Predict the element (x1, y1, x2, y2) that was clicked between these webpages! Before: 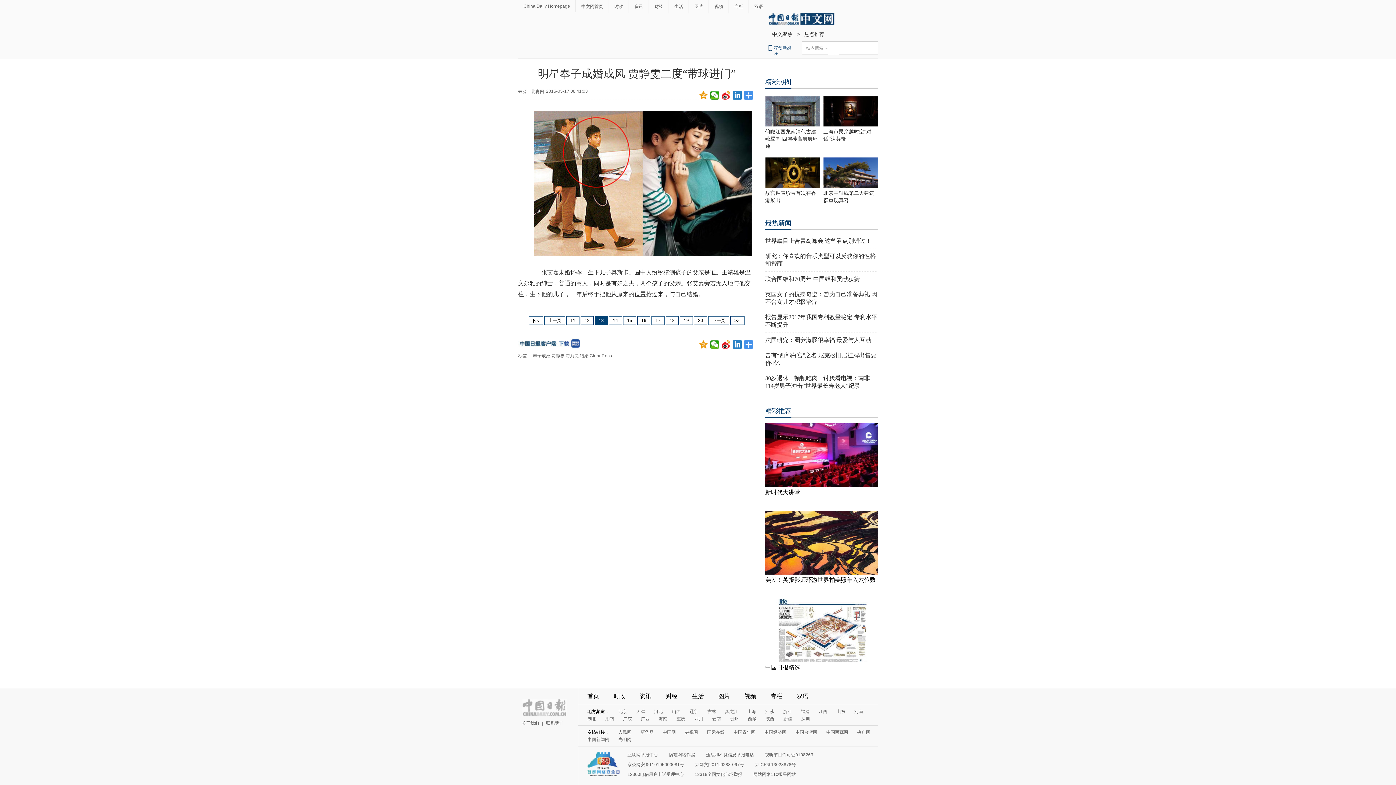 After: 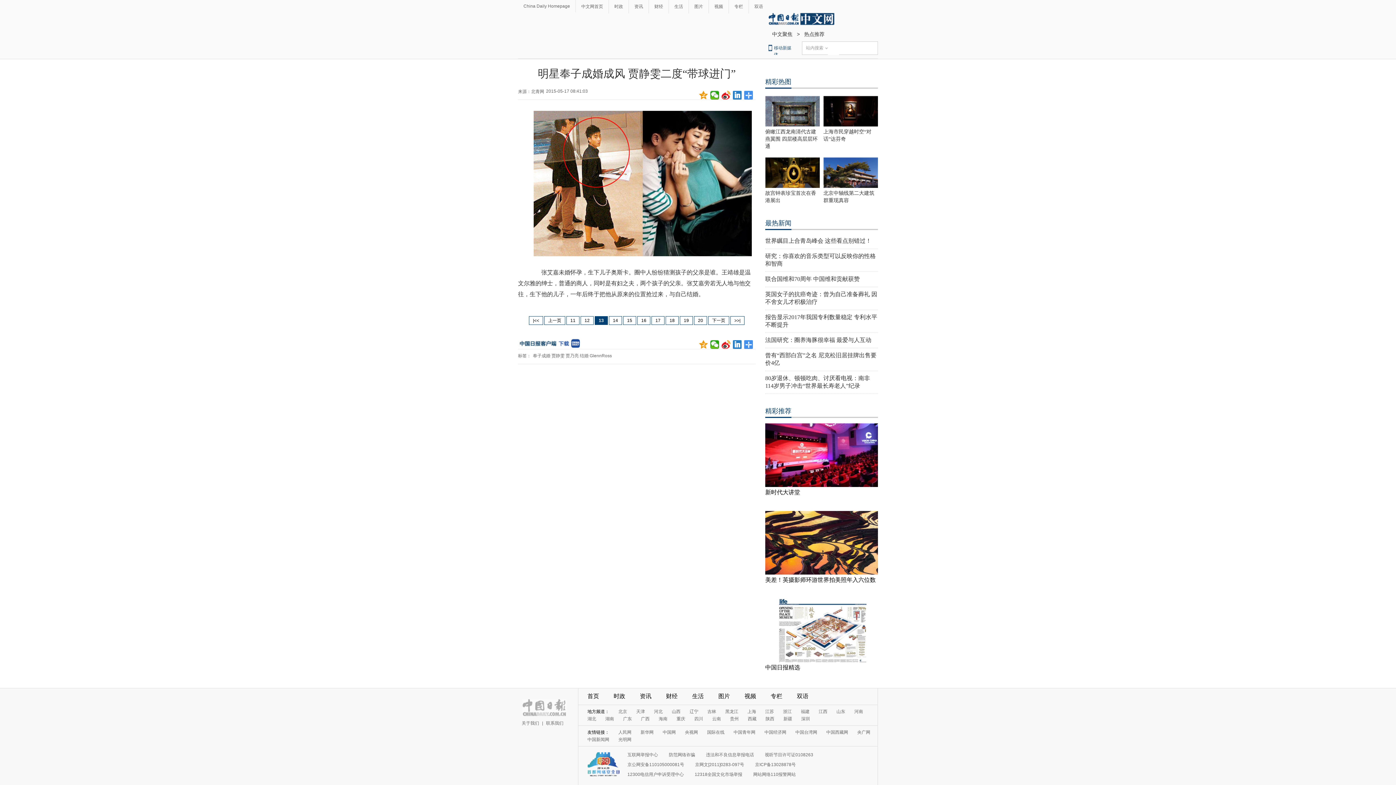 Action: label: 精彩推荐 bbox: (765, 406, 791, 418)